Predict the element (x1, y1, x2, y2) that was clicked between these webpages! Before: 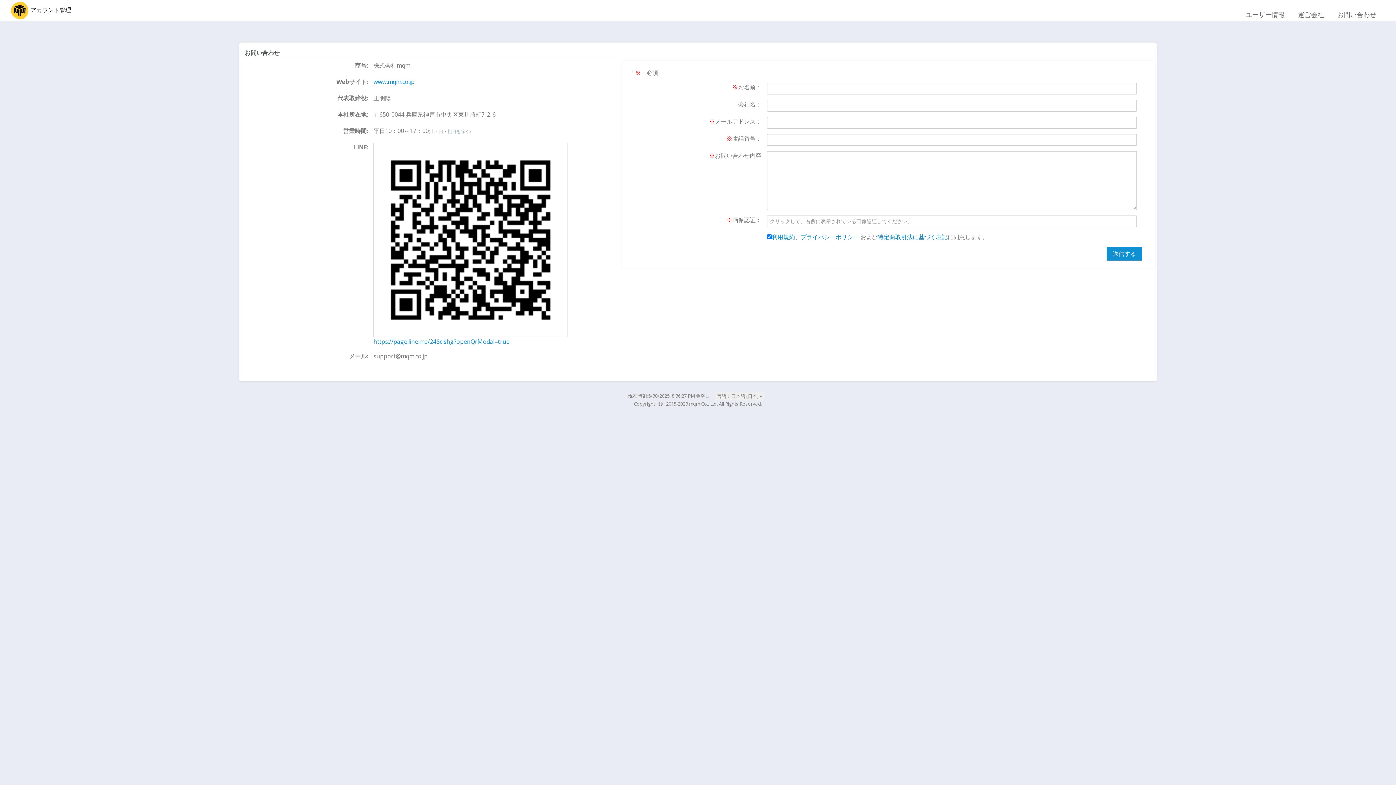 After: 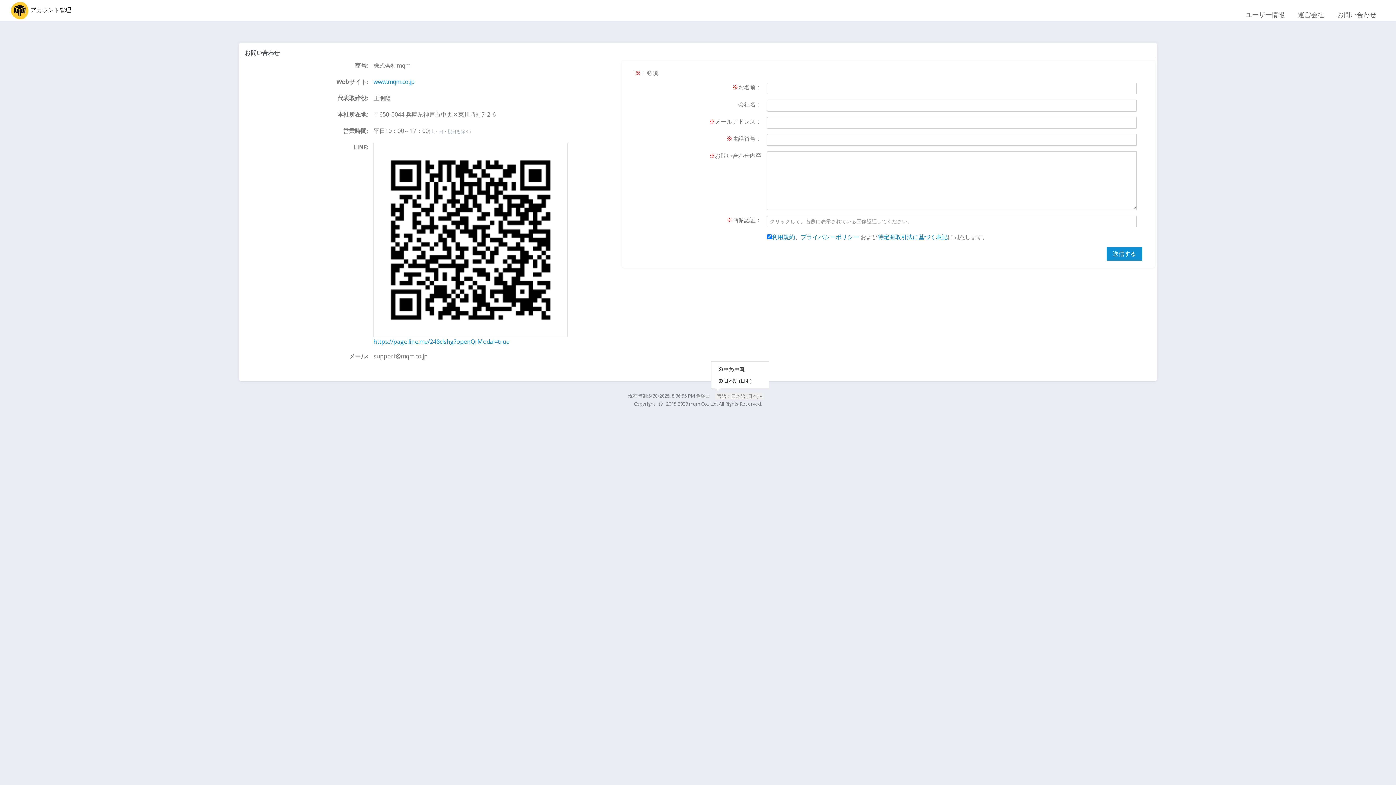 Action: label: 言語：日本語 (日本) bbox: (714, 392, 764, 400)